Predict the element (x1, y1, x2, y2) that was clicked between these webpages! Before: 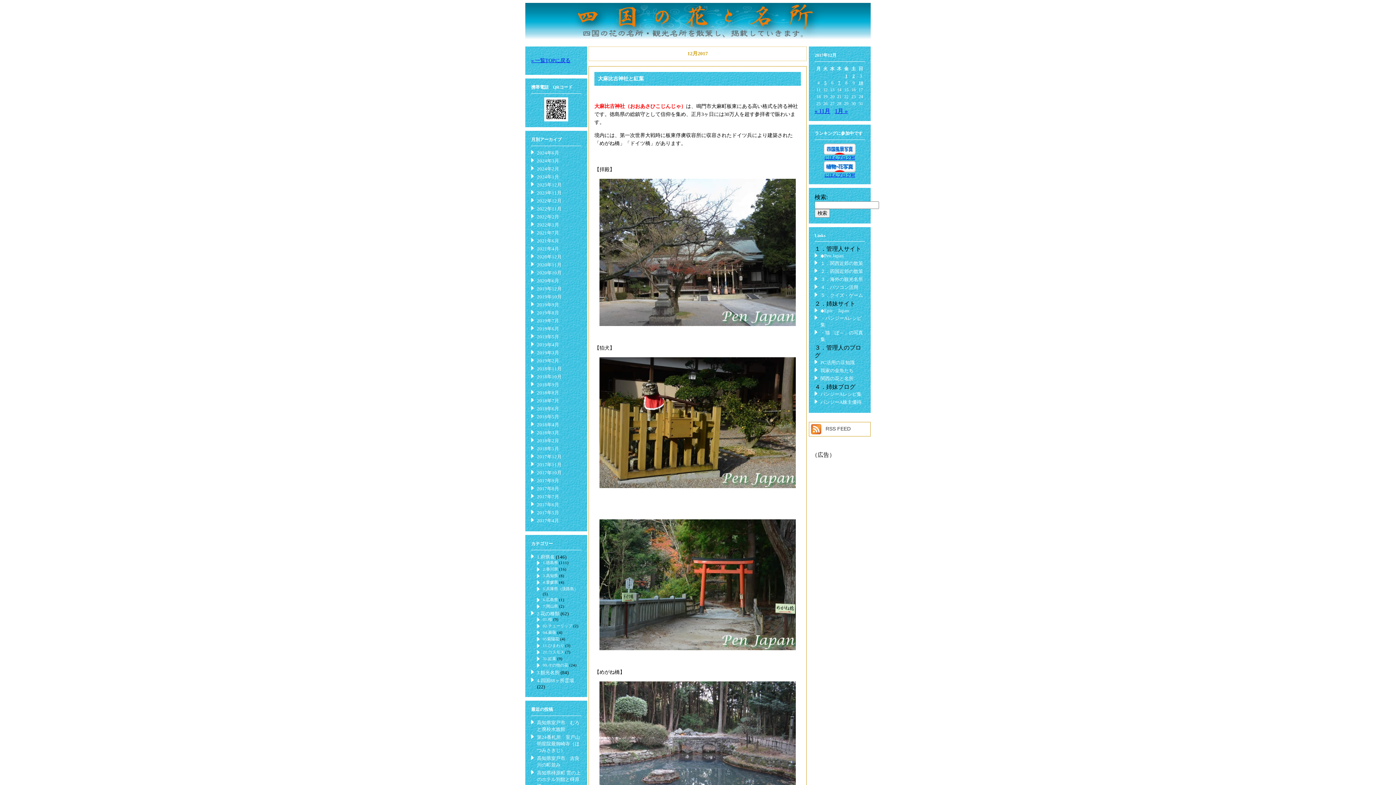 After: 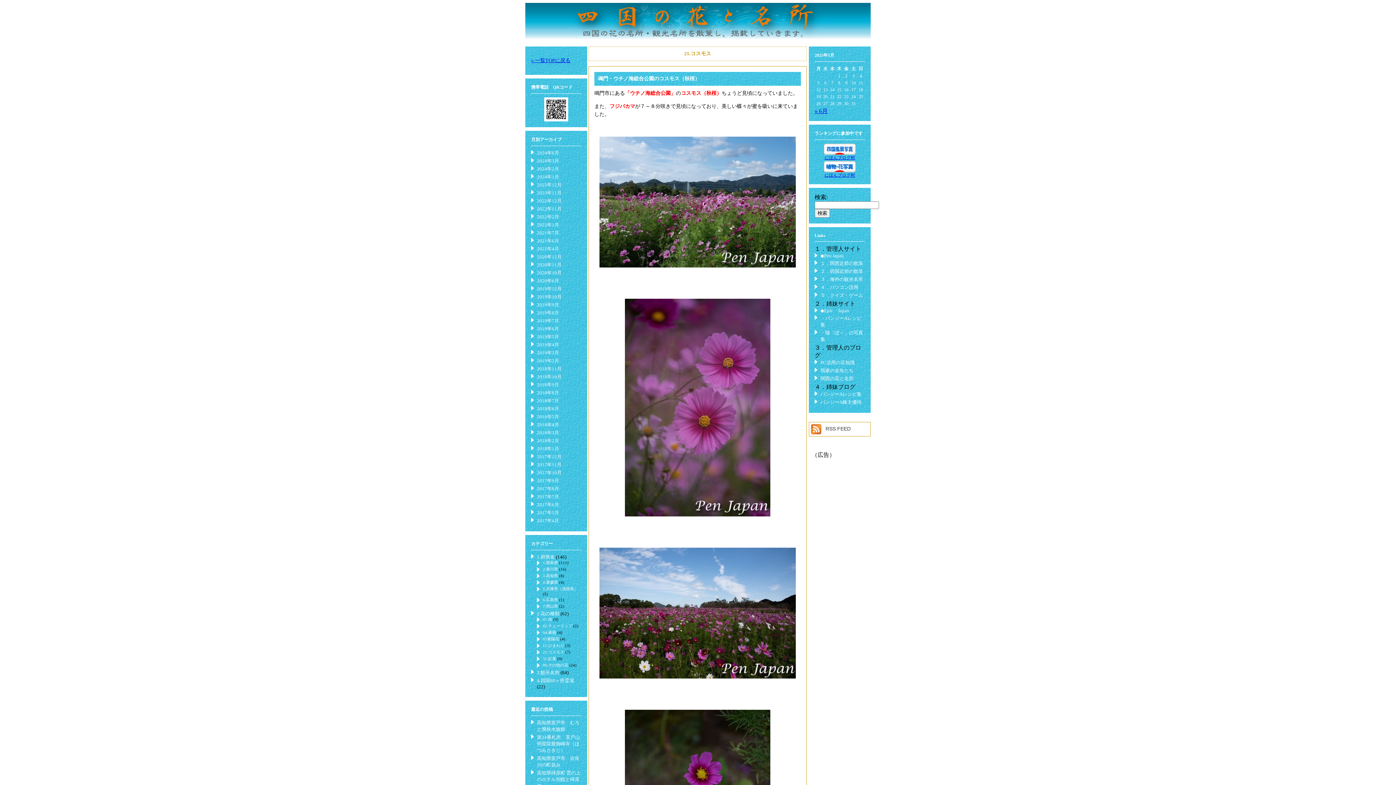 Action: label: 21.コスモス bbox: (542, 650, 564, 654)